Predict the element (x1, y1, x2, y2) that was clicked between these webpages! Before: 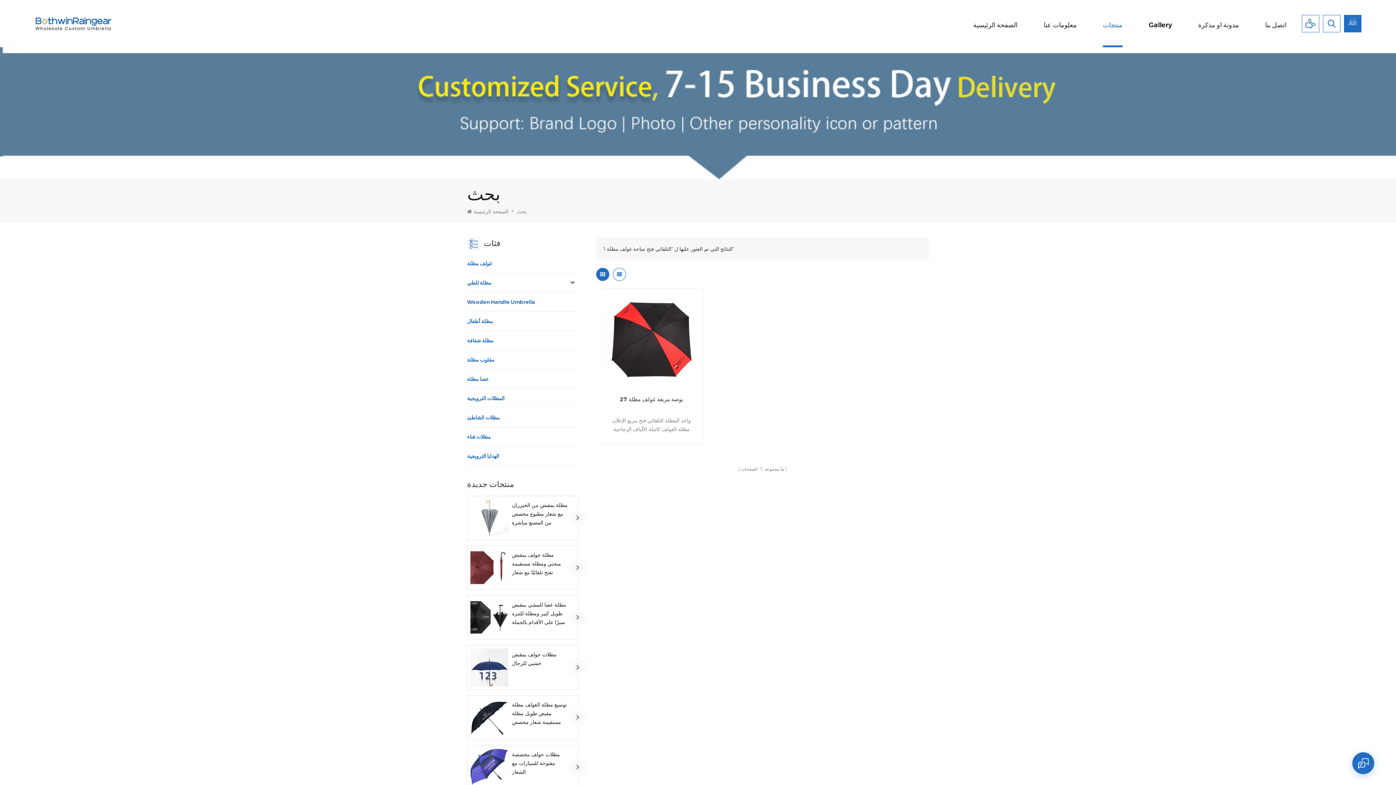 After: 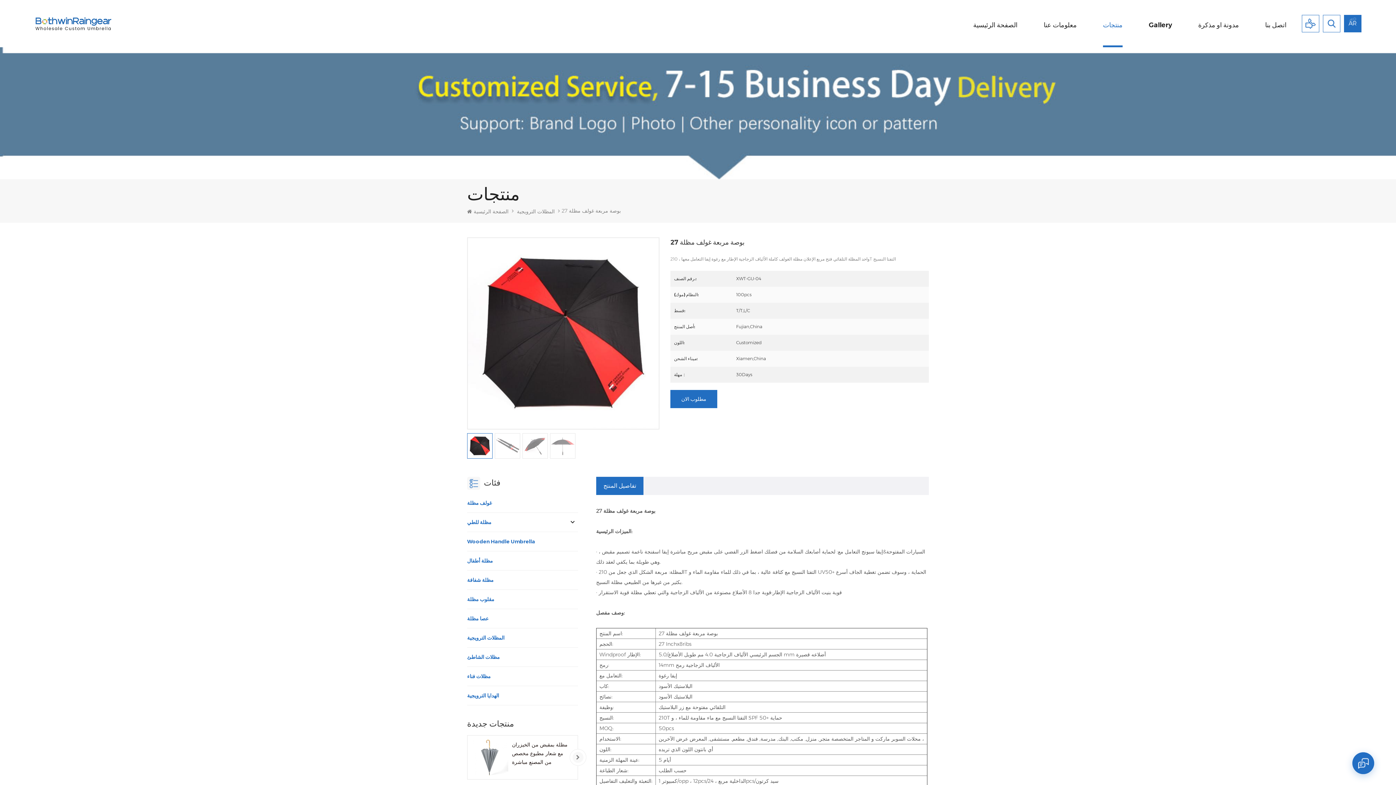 Action: bbox: (607, 395, 695, 412) label: 27 بوصة مربعة غولف مظلة